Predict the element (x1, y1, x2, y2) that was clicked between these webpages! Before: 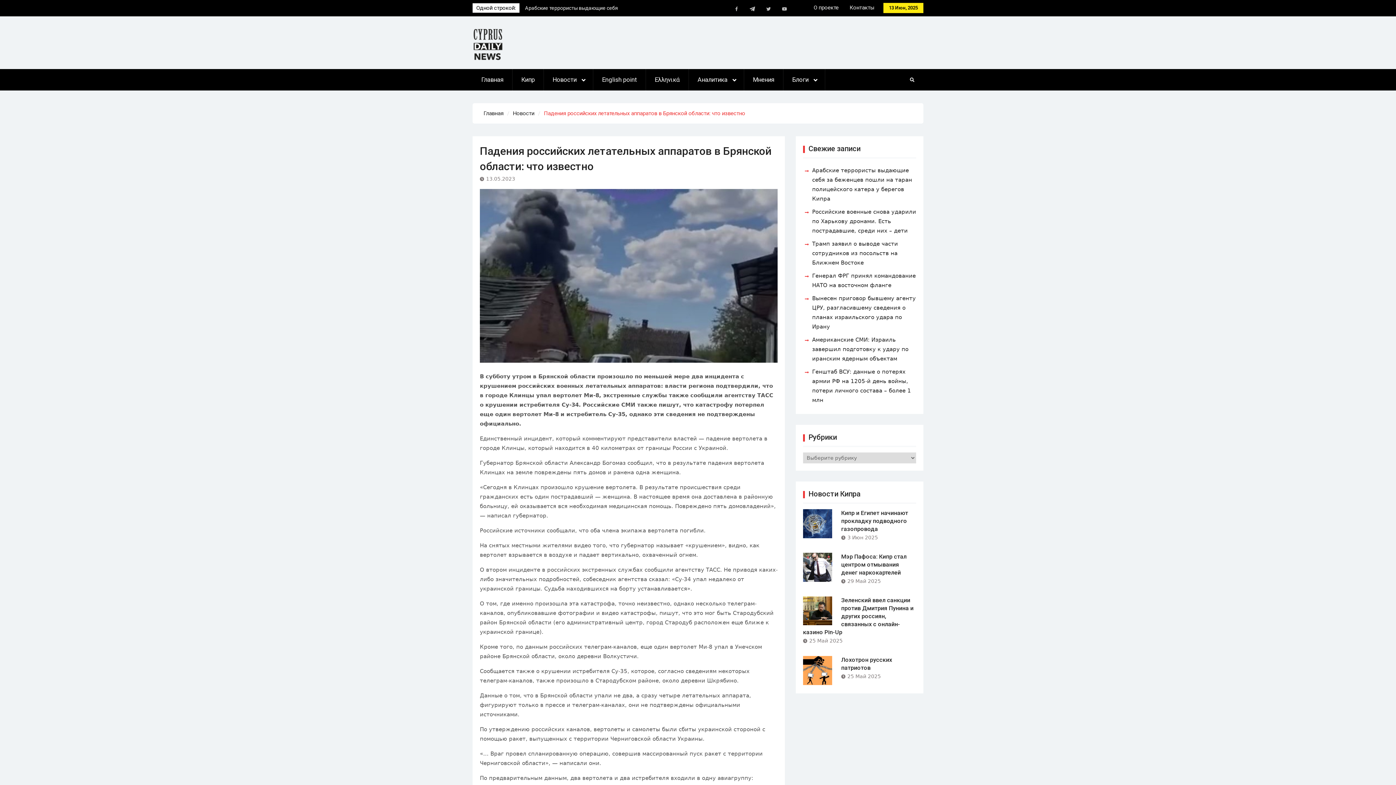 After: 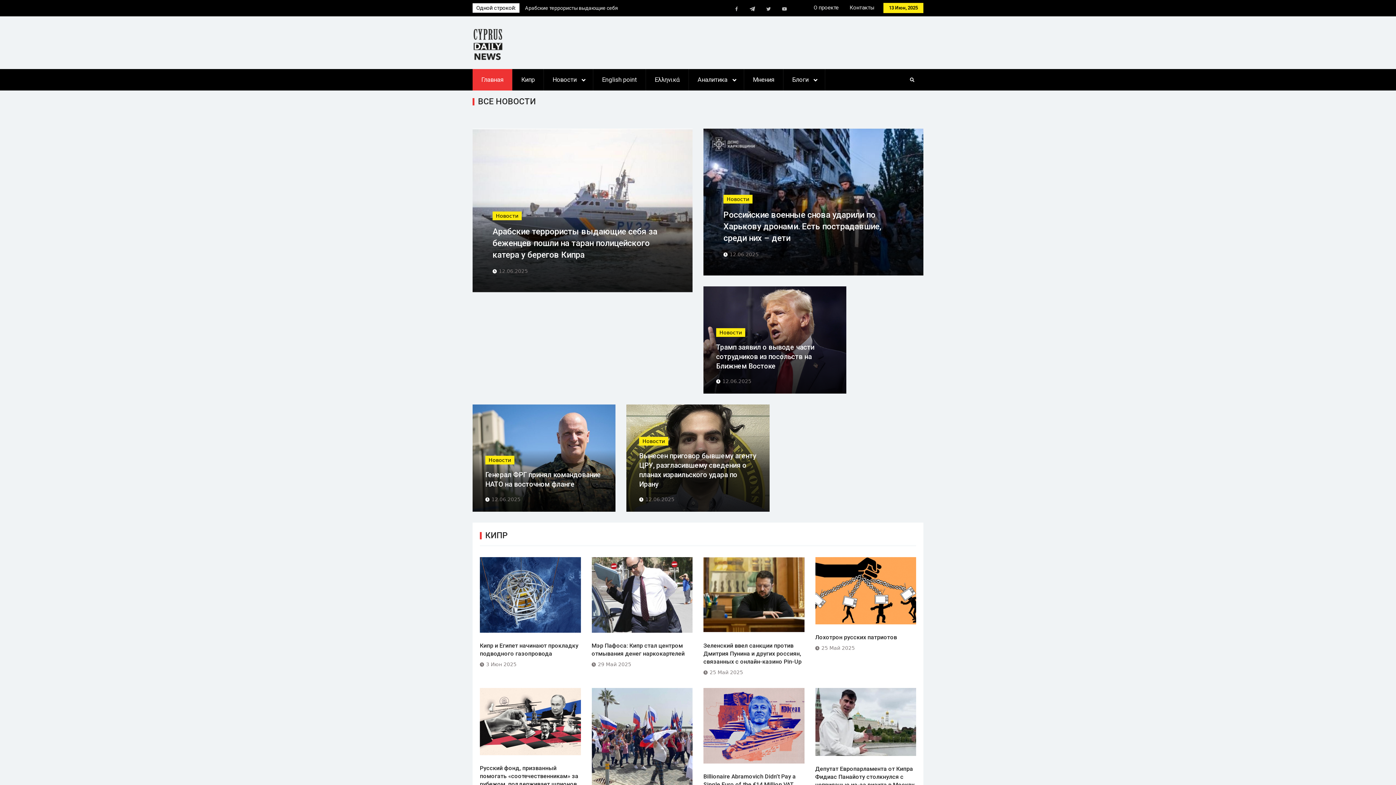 Action: bbox: (472, 29, 503, 60)